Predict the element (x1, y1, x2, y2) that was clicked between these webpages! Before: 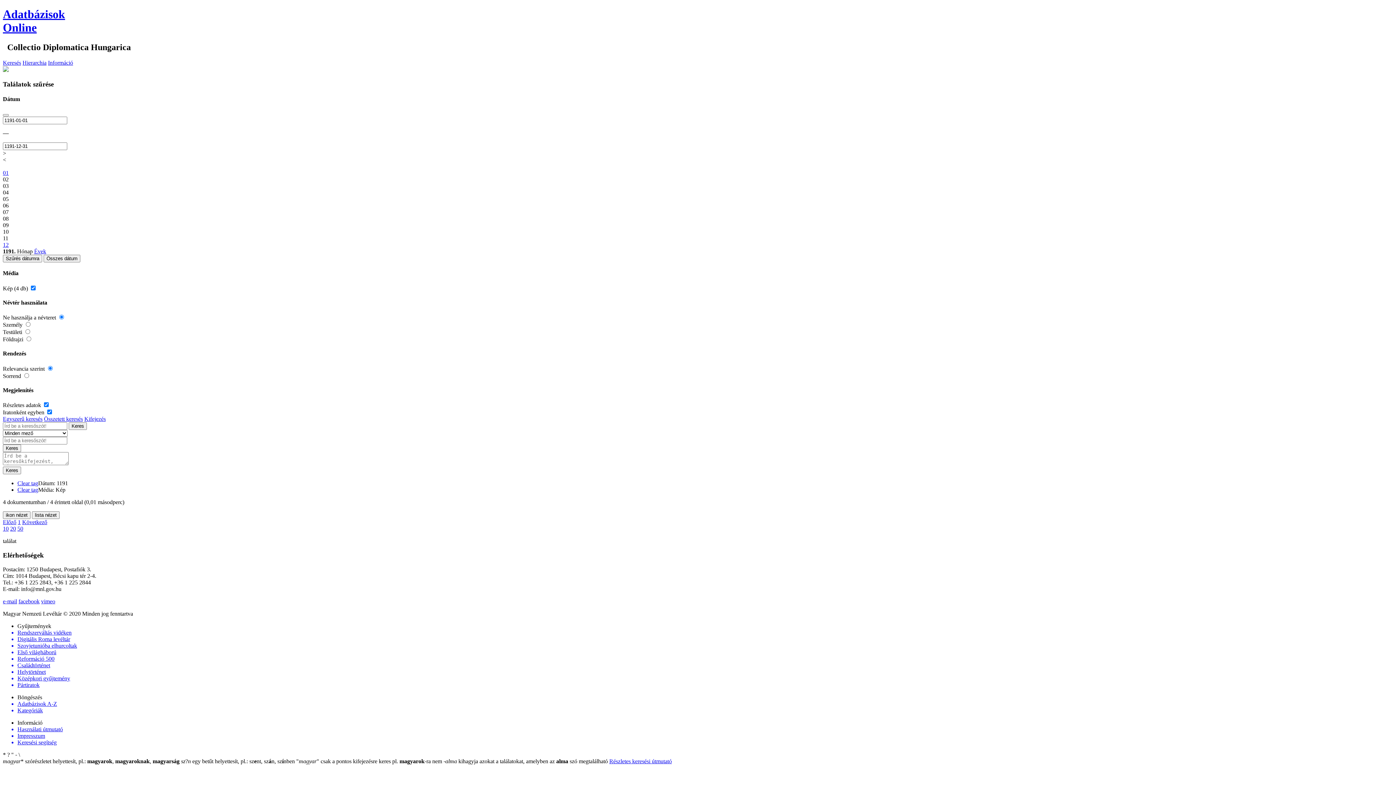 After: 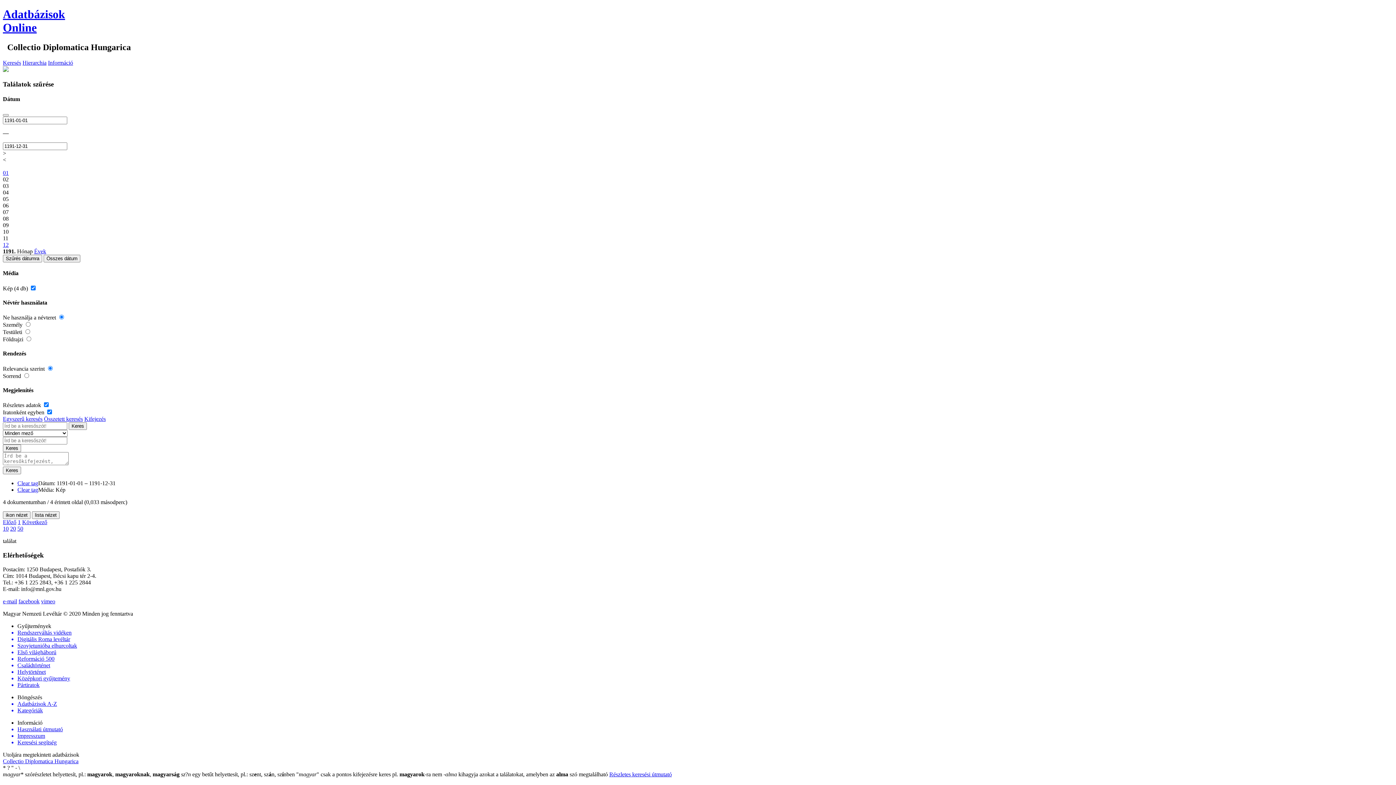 Action: label: Szűrés dátumra bbox: (2, 254, 42, 262)